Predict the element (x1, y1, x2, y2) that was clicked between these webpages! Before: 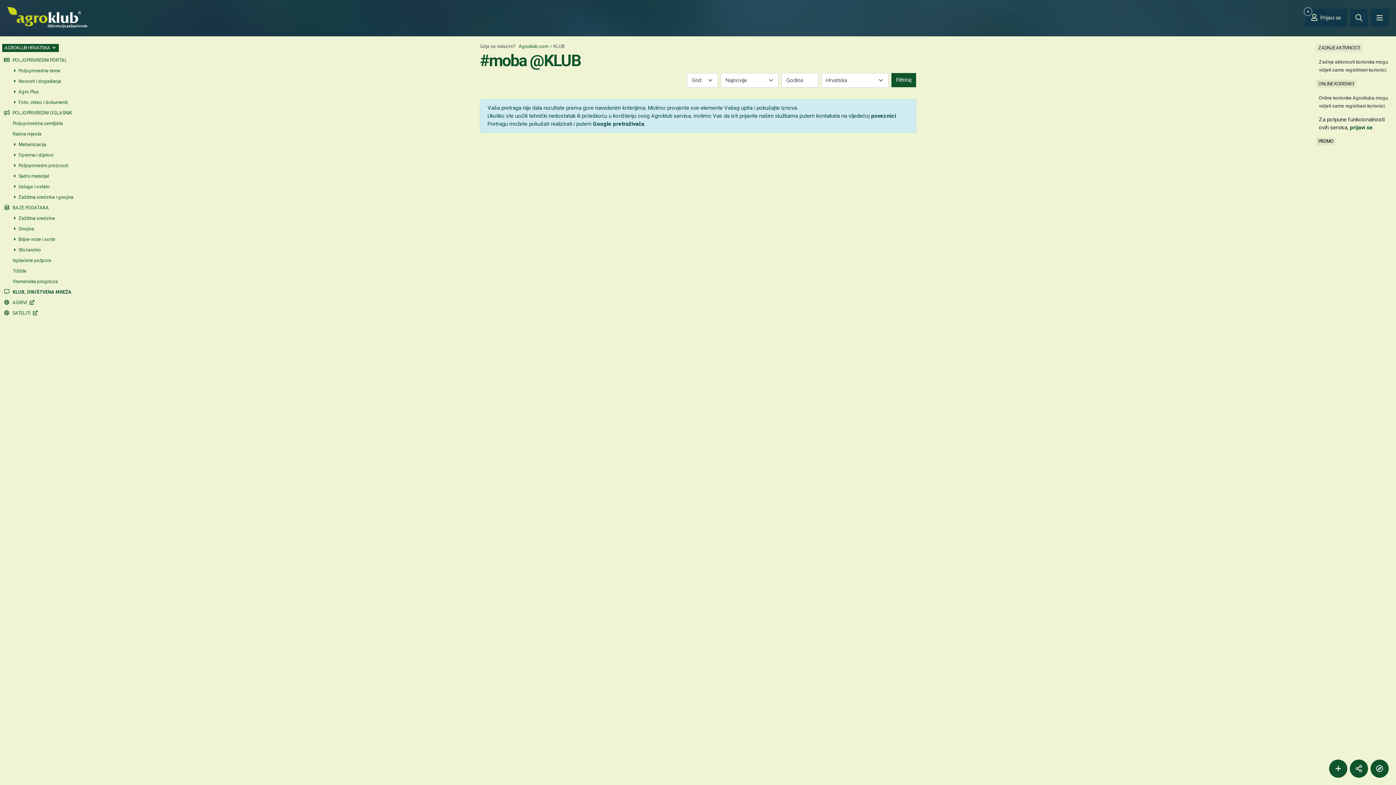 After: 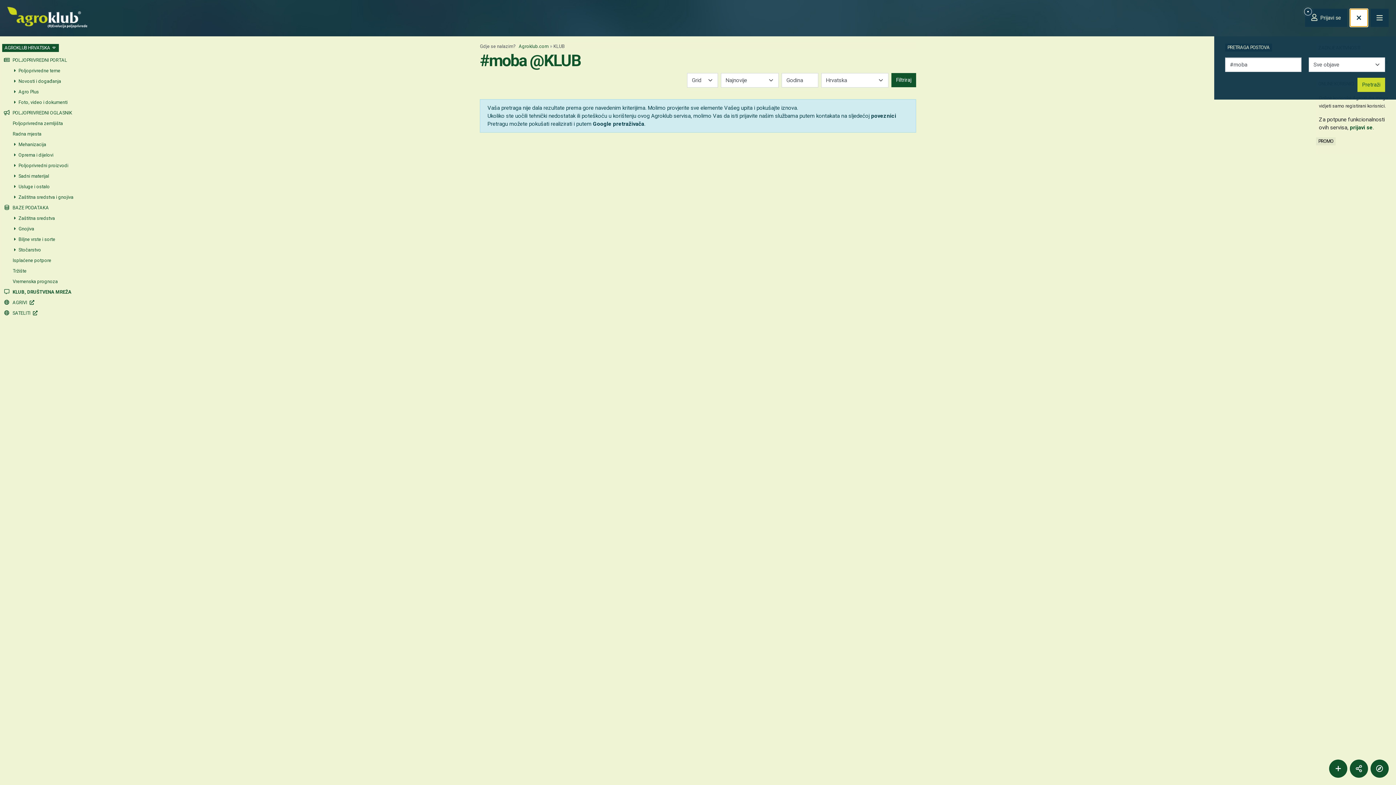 Action: label: Close bbox: (1350, 8, 1368, 26)